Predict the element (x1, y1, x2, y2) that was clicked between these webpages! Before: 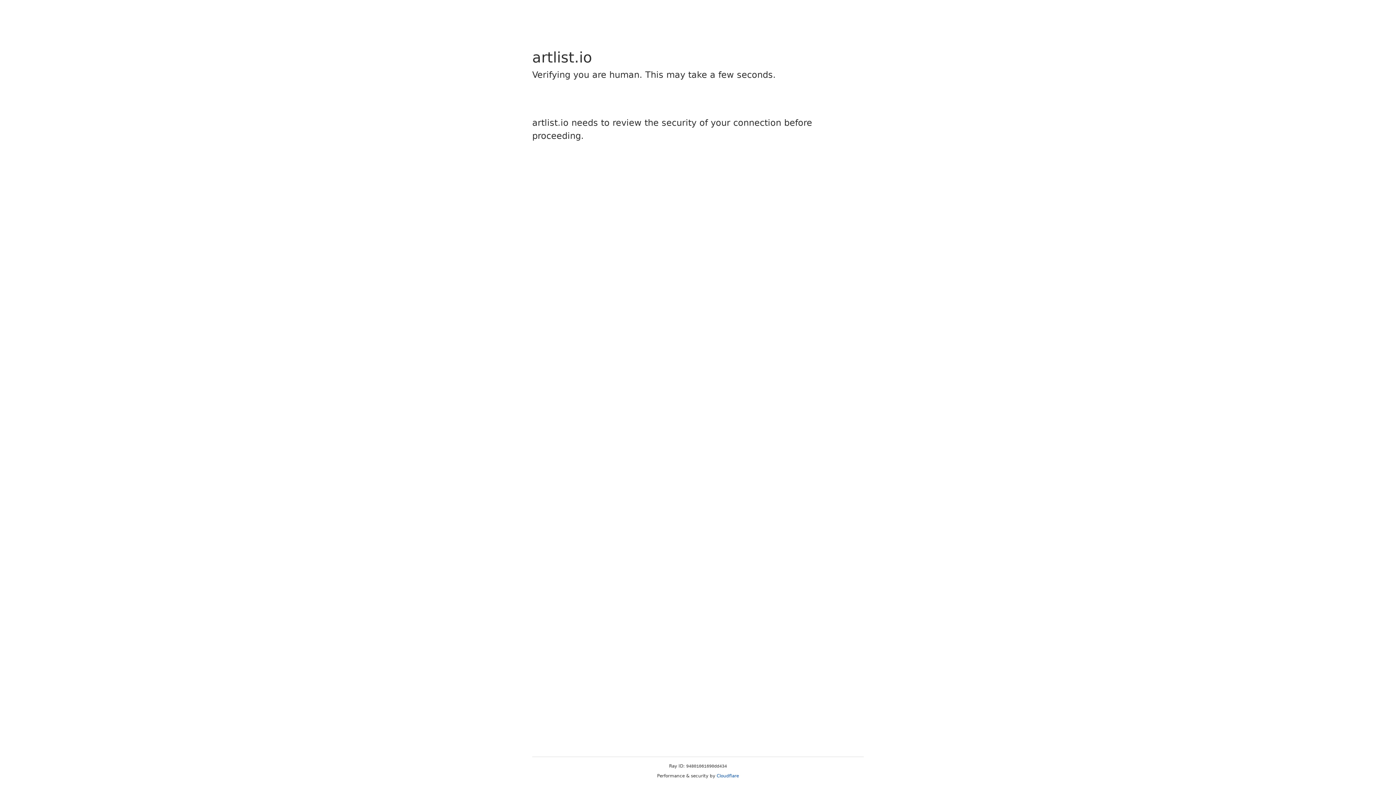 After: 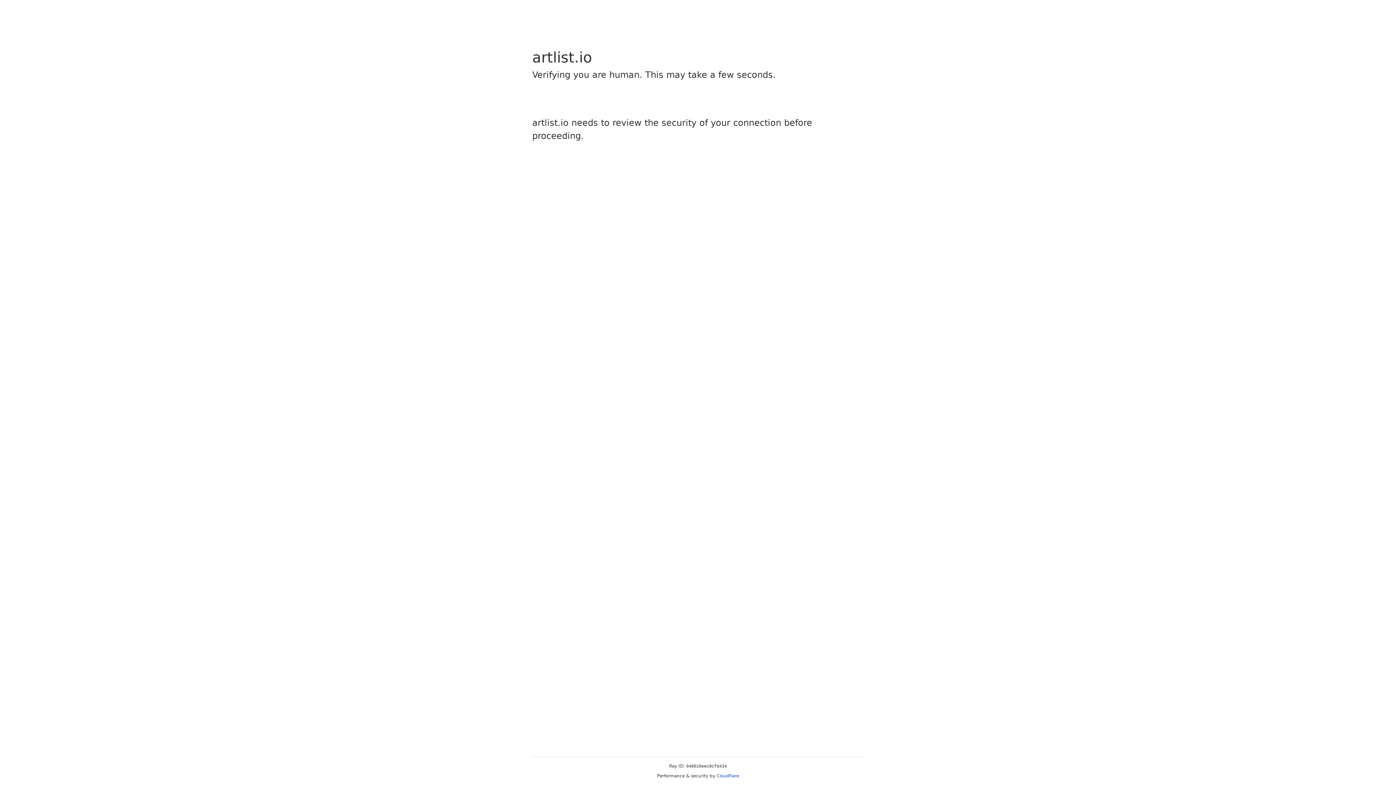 Action: bbox: (716, 773, 739, 778) label: Cloudflare